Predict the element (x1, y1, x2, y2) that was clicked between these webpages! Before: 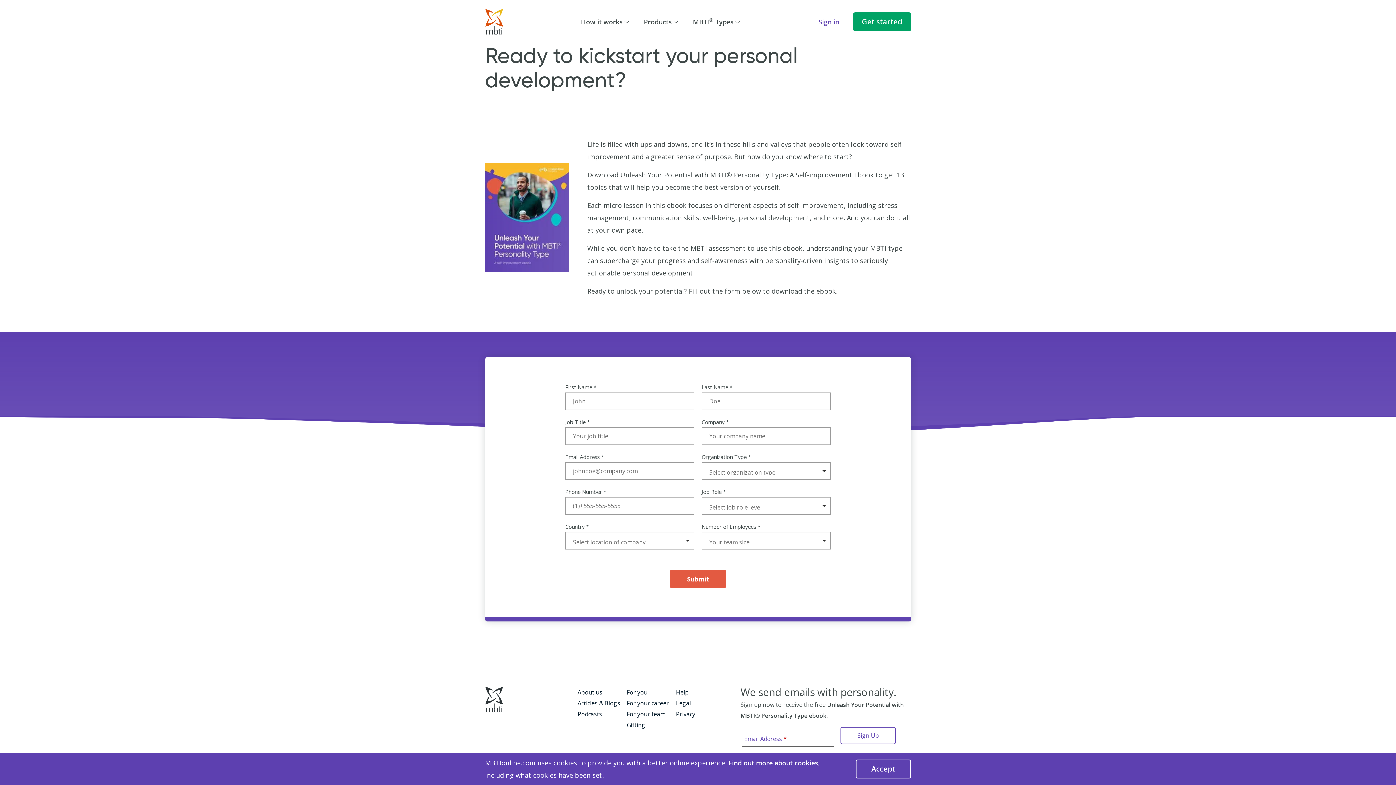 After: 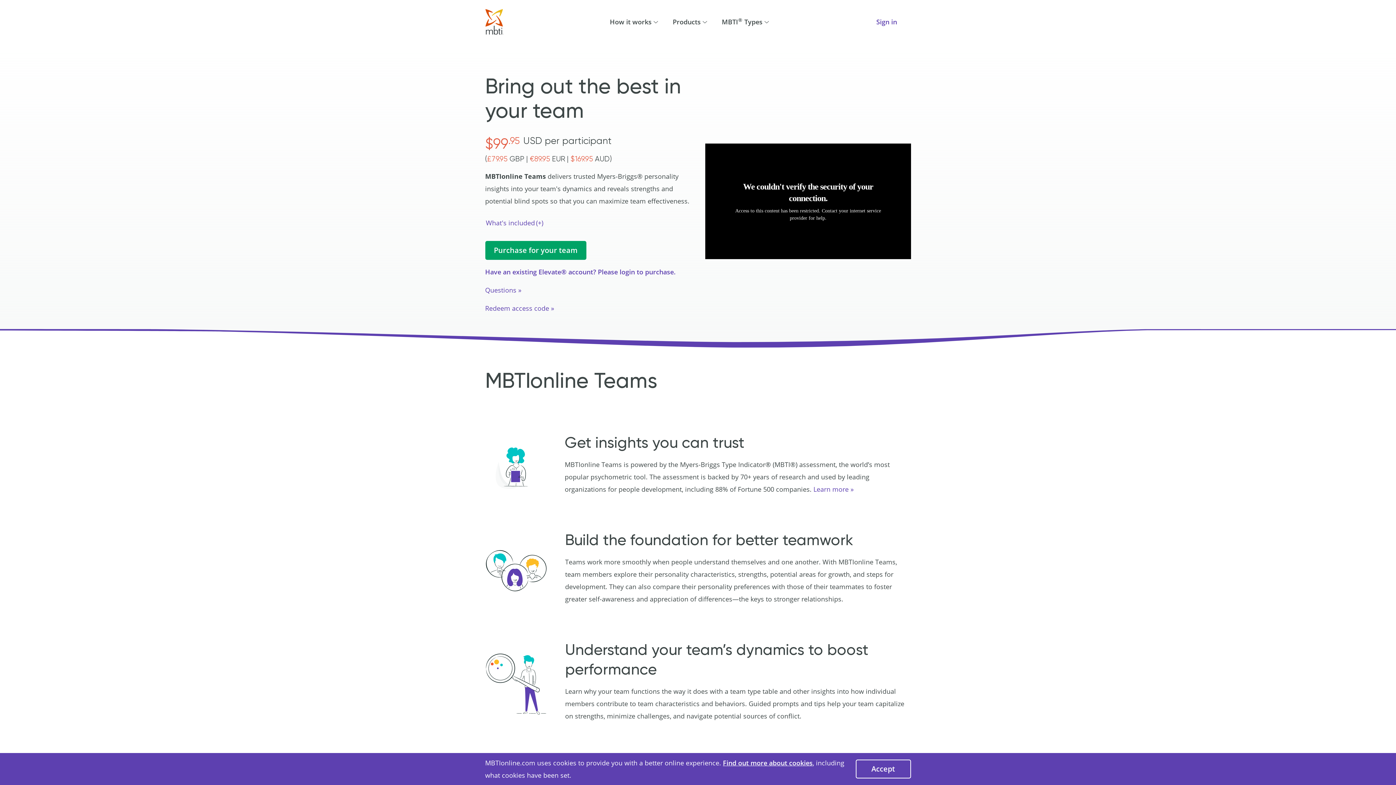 Action: label: For your team bbox: (626, 710, 665, 718)